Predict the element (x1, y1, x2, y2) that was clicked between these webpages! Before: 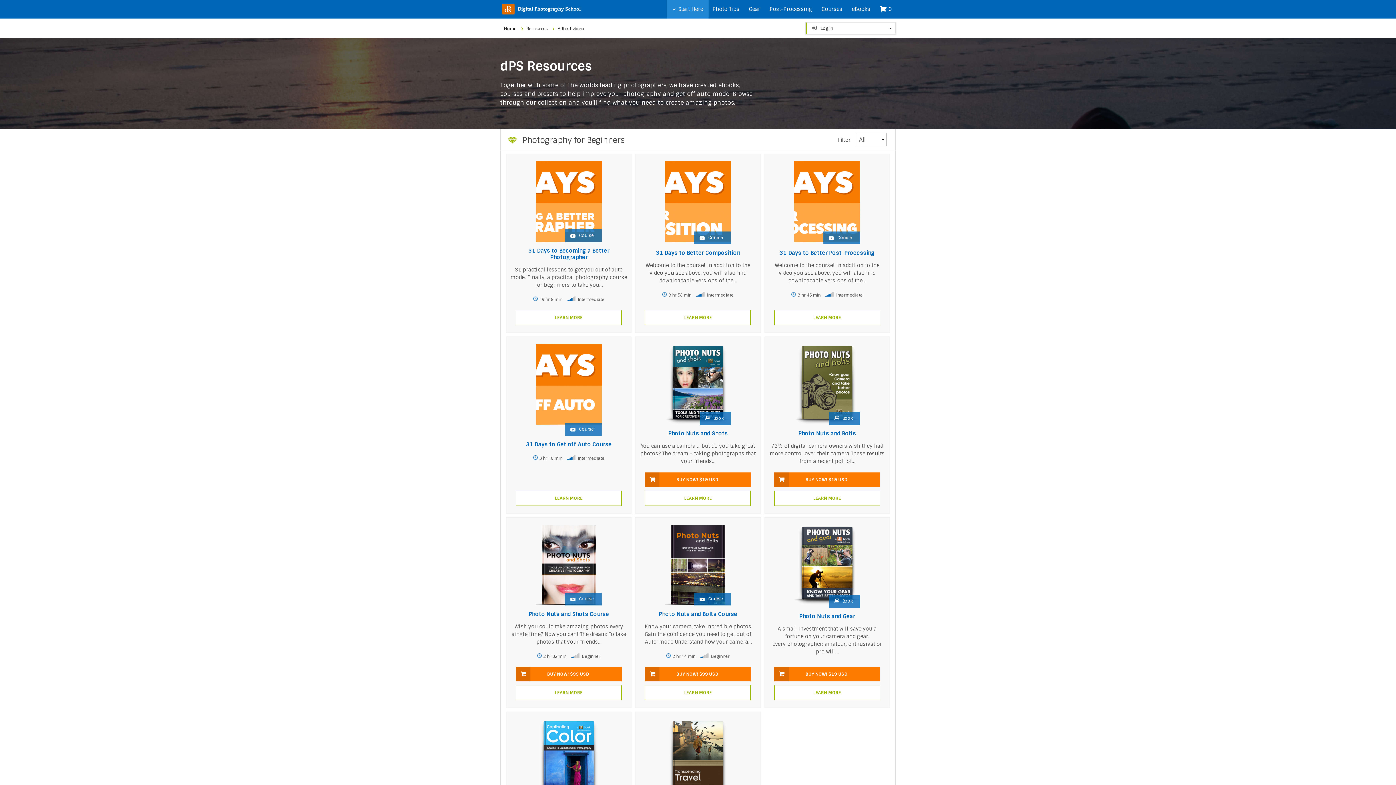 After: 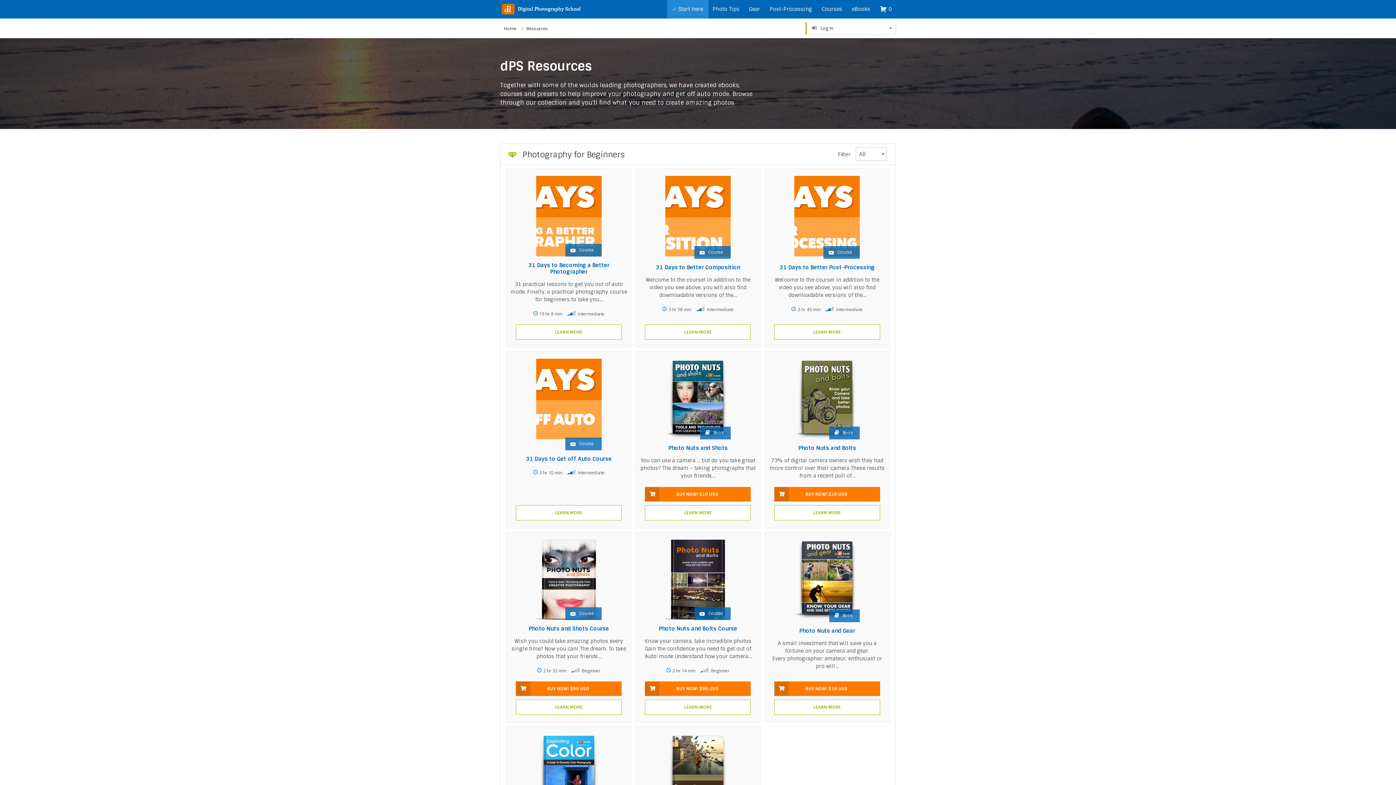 Action: bbox: (500, 3, 582, 14)